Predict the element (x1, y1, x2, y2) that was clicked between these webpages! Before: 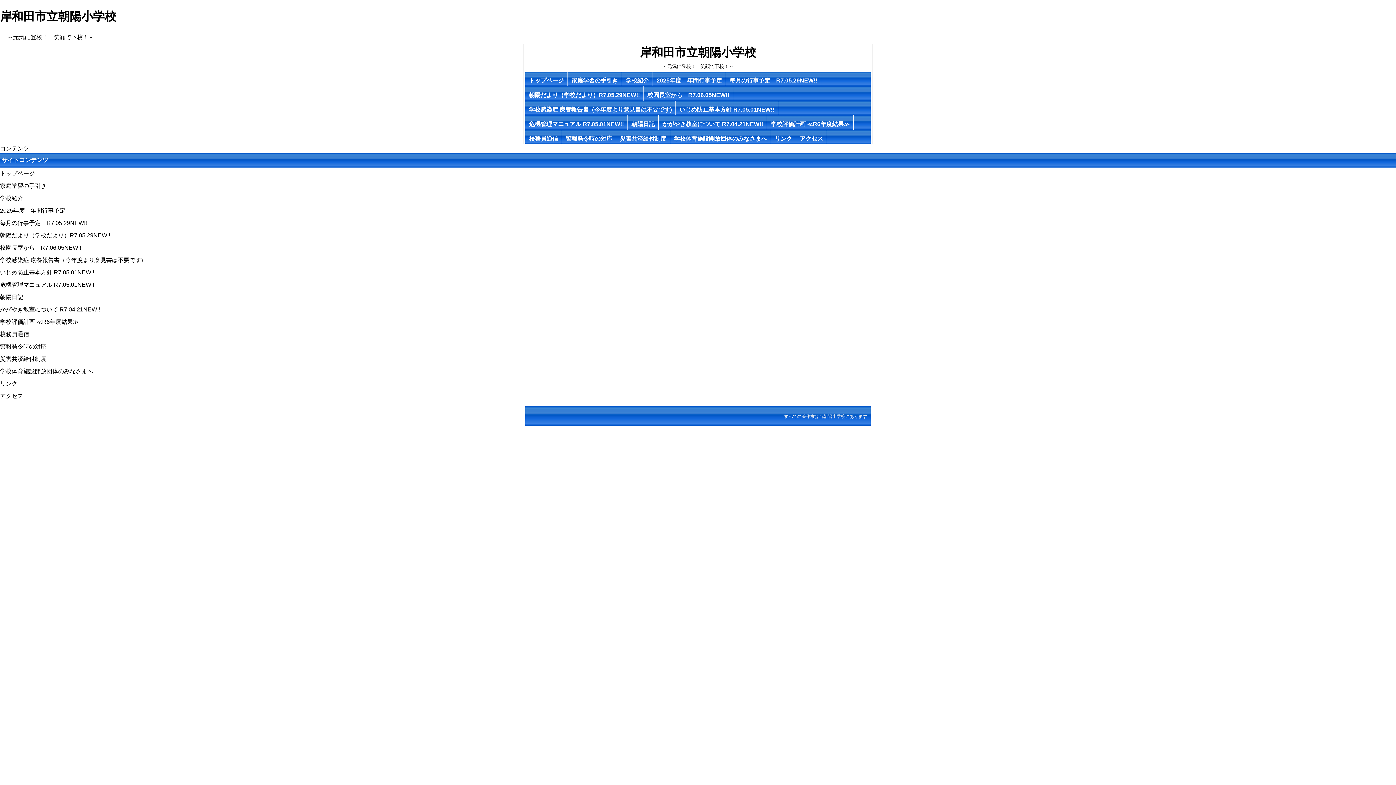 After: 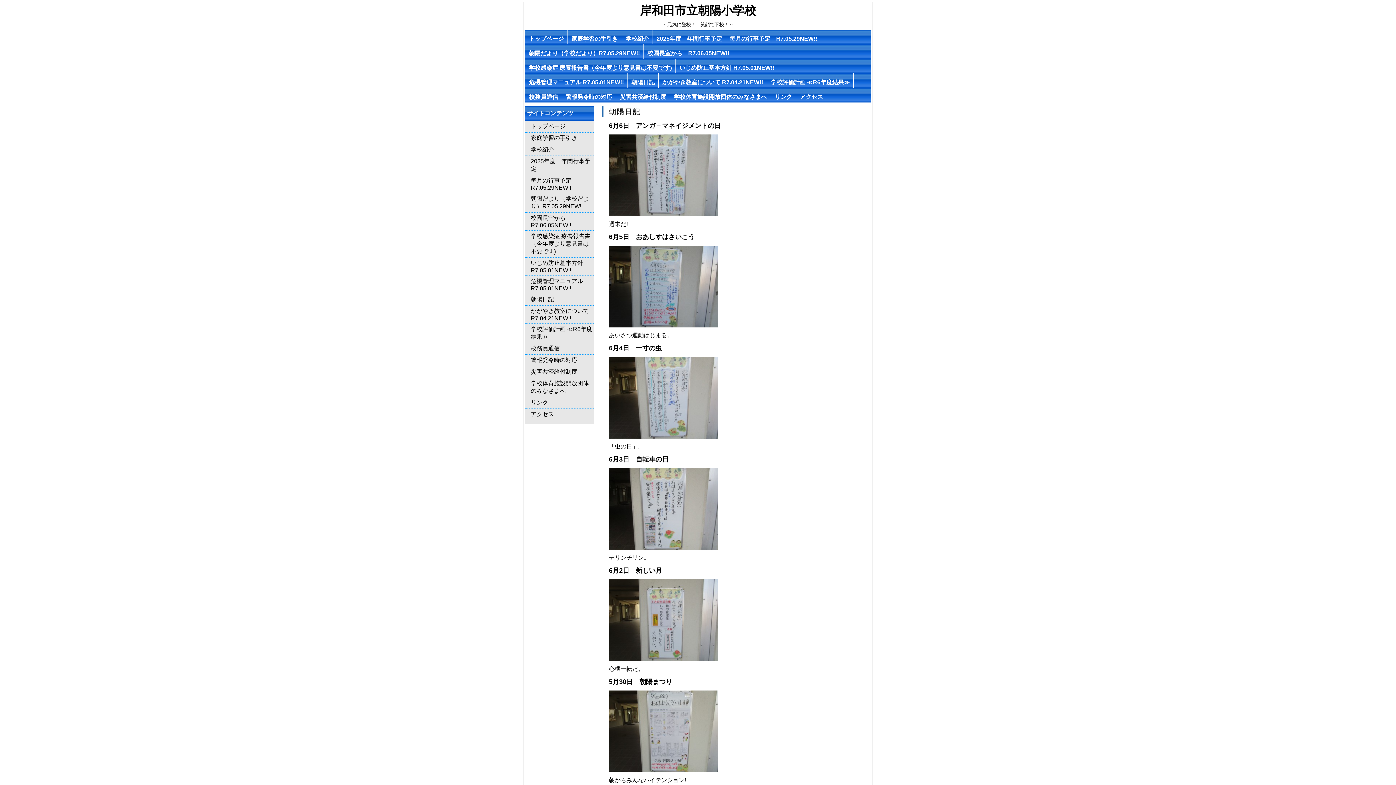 Action: label: 朝陽日記 bbox: (631, 118, 654, 129)